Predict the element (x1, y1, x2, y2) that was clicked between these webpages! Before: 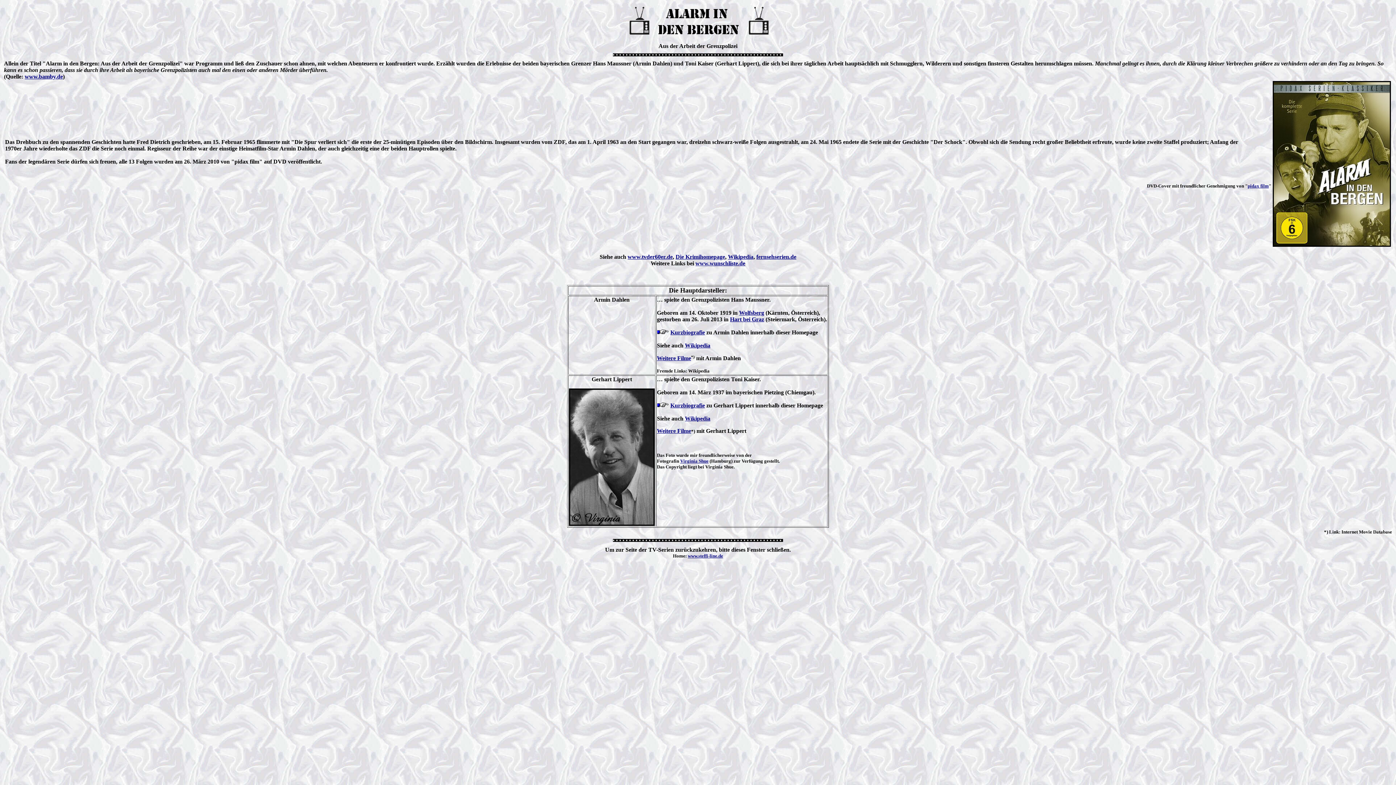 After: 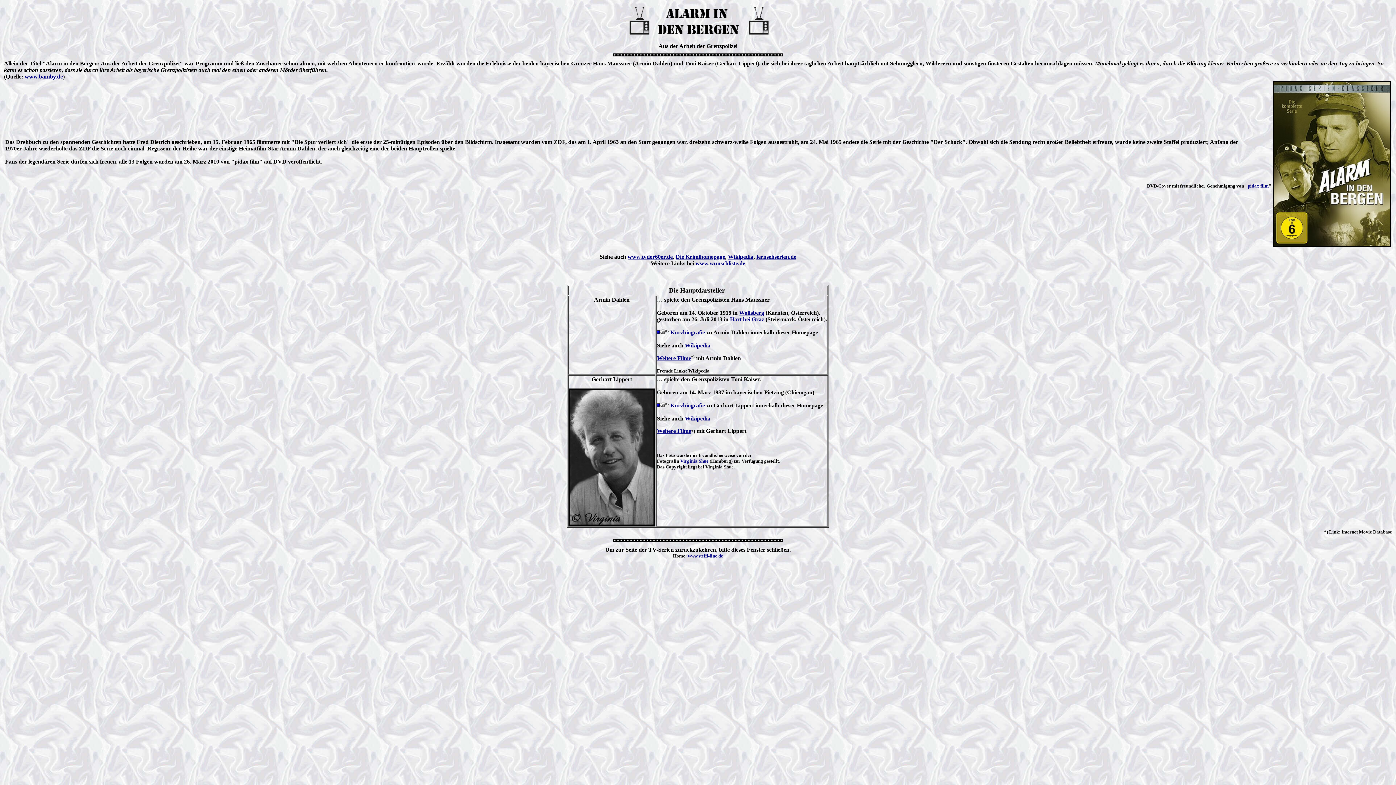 Action: bbox: (670, 402, 705, 408) label: Kurzbiografie